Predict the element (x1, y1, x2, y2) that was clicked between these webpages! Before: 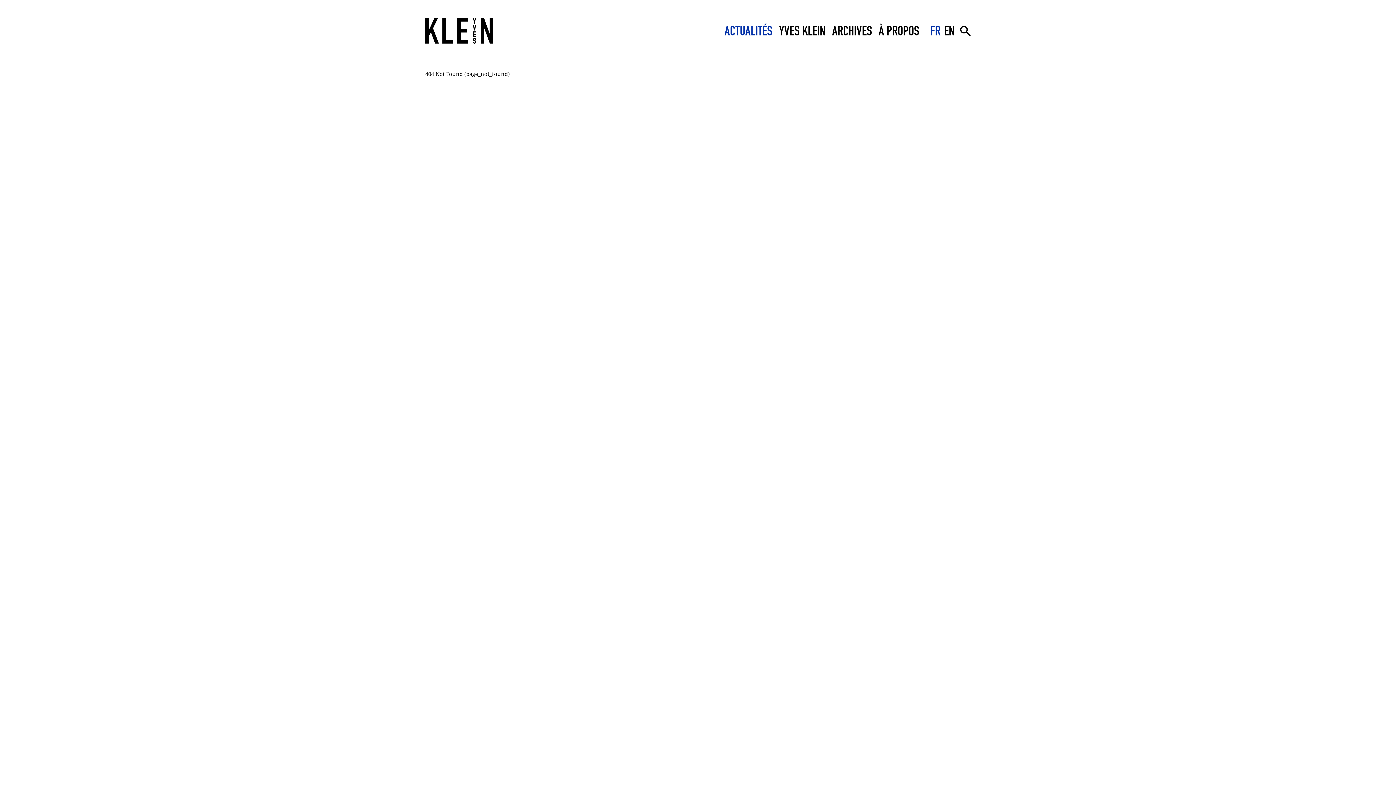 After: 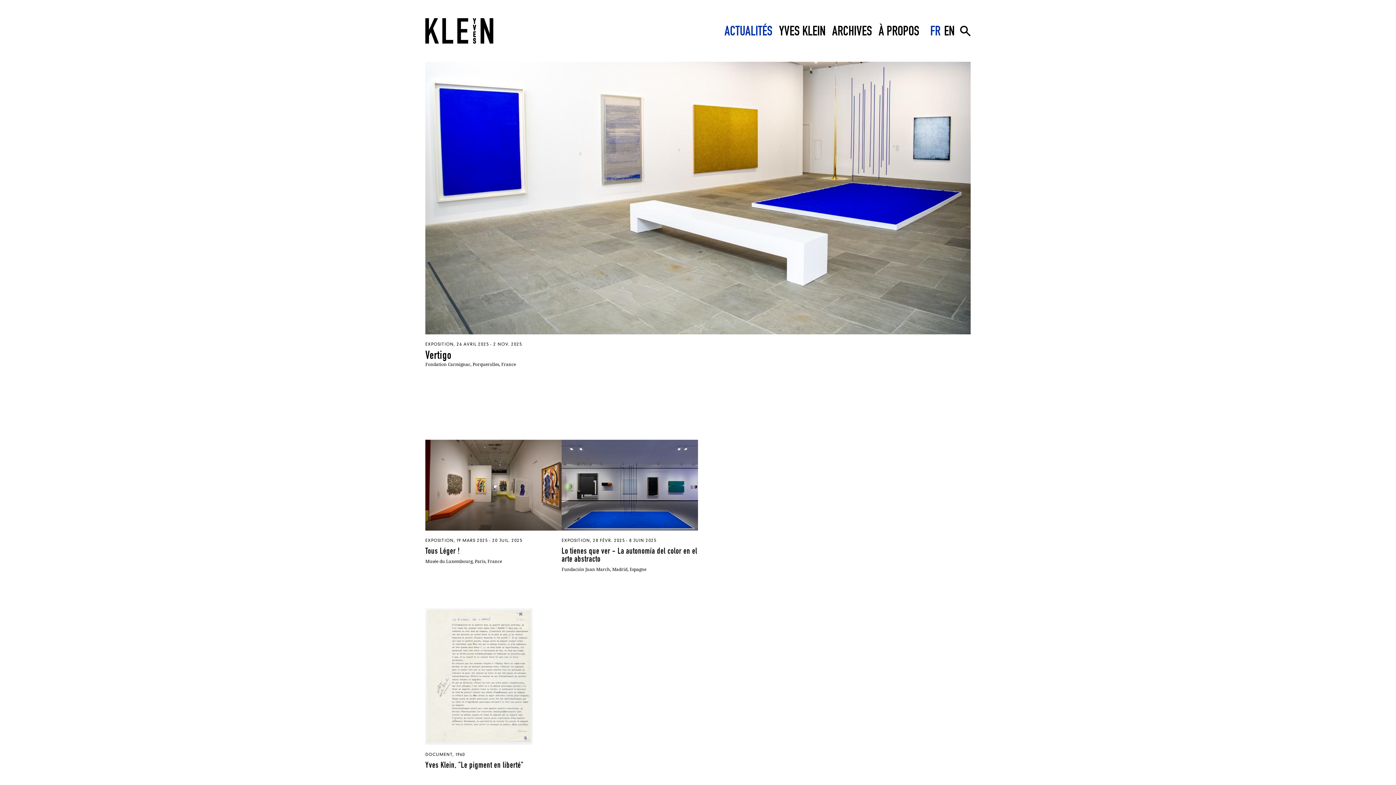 Action: label: Yves Klein bbox: (425, 18, 493, 43)